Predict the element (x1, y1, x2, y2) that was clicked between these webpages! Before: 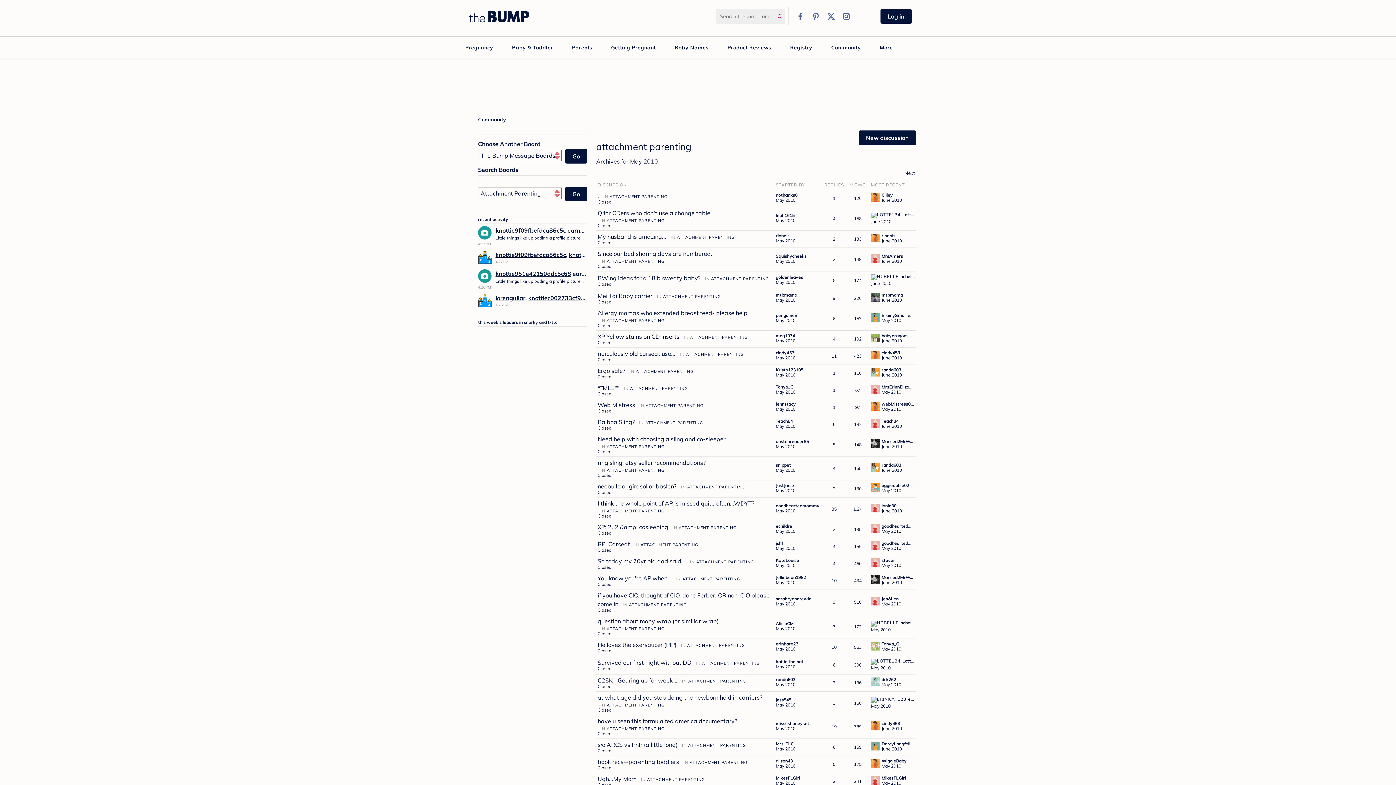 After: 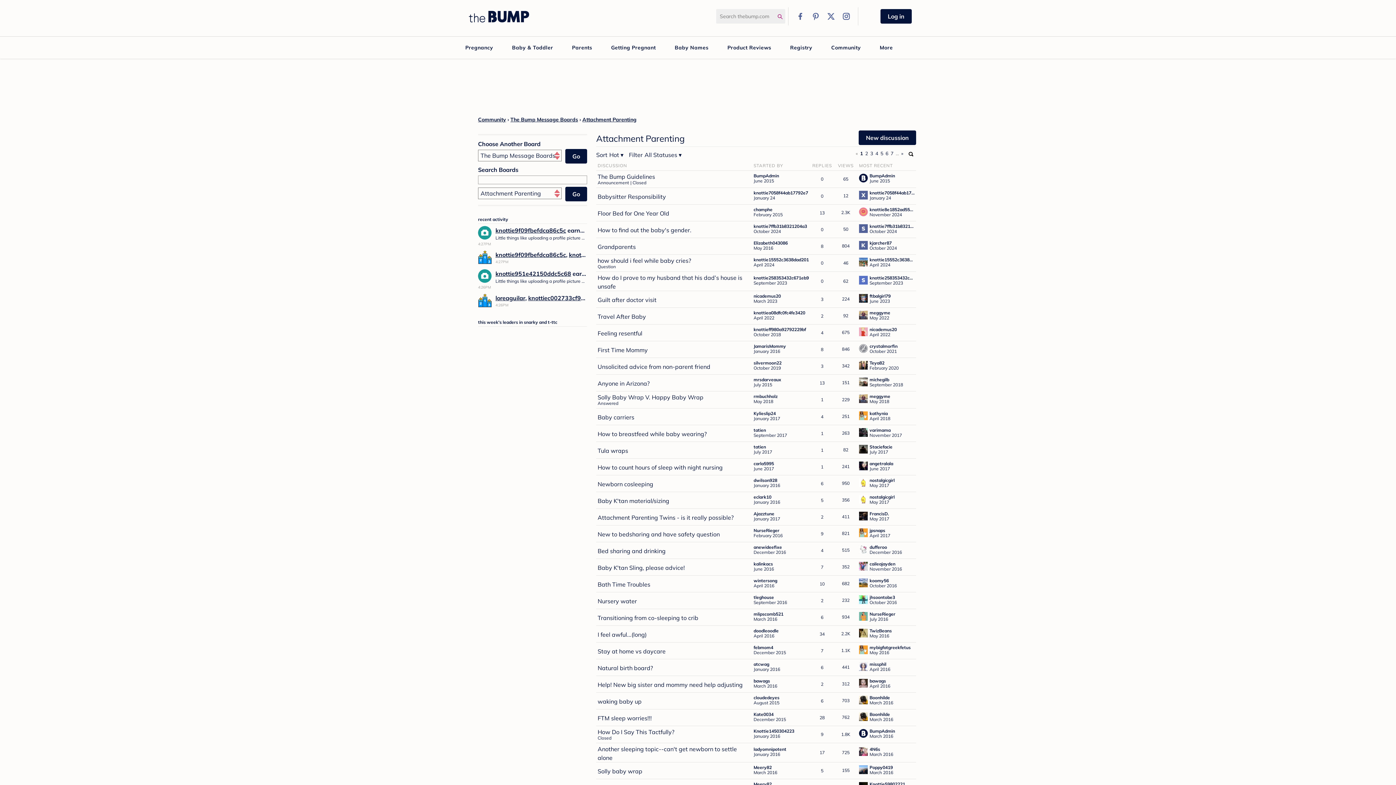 Action: bbox: (647, 777, 705, 782) label: Category: &quot;Attachment Parenting&quot;